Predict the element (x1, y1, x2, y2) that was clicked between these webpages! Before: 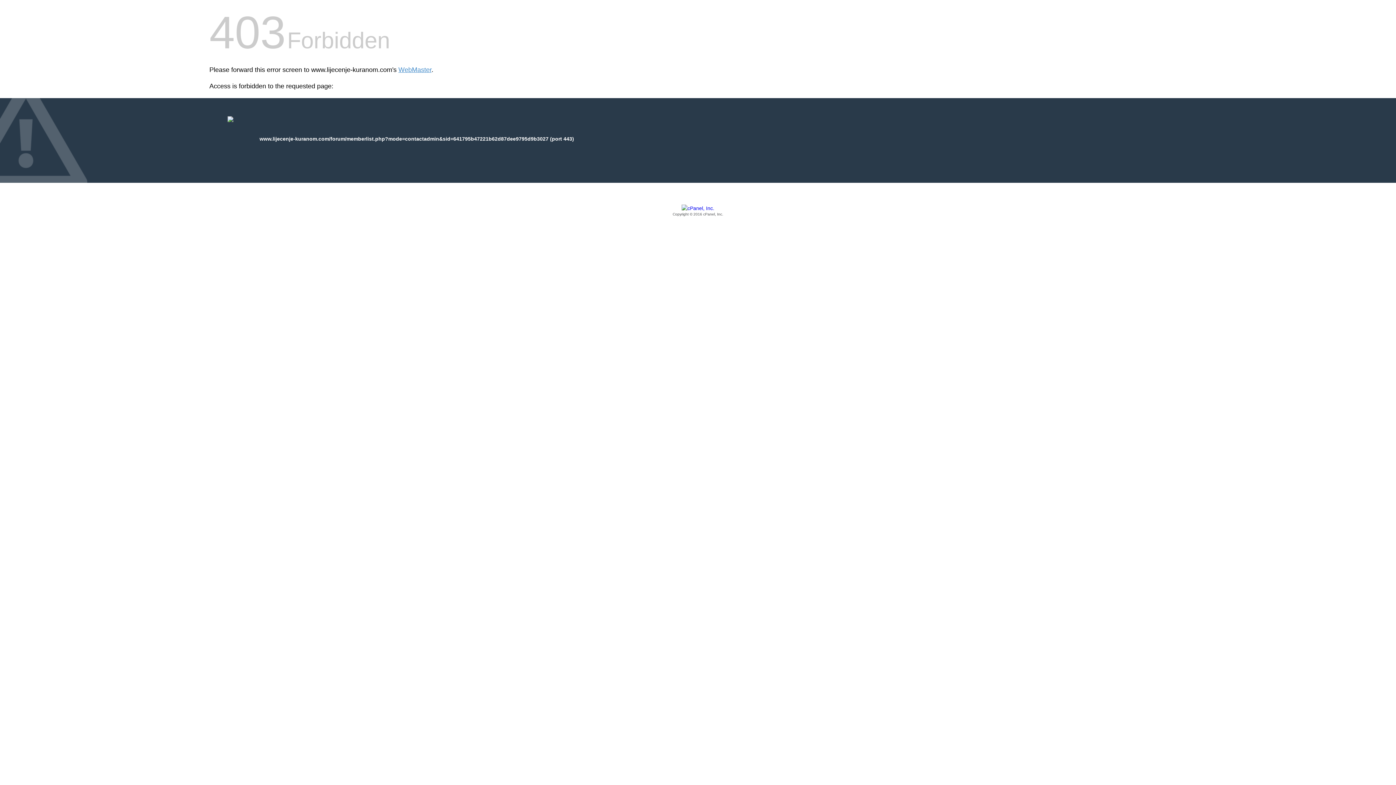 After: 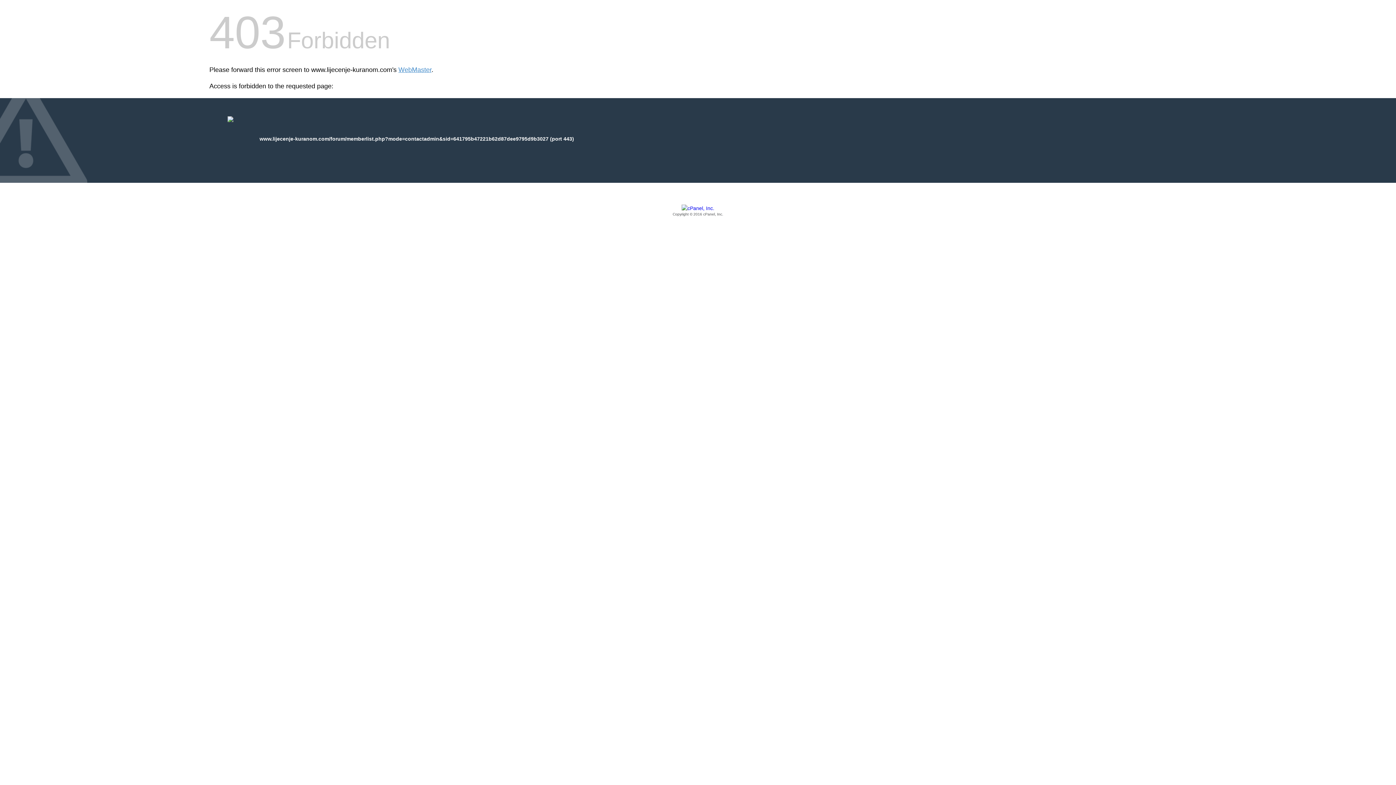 Action: bbox: (209, 205, 1186, 217) label: Copyright © 2016 cPanel, Inc.